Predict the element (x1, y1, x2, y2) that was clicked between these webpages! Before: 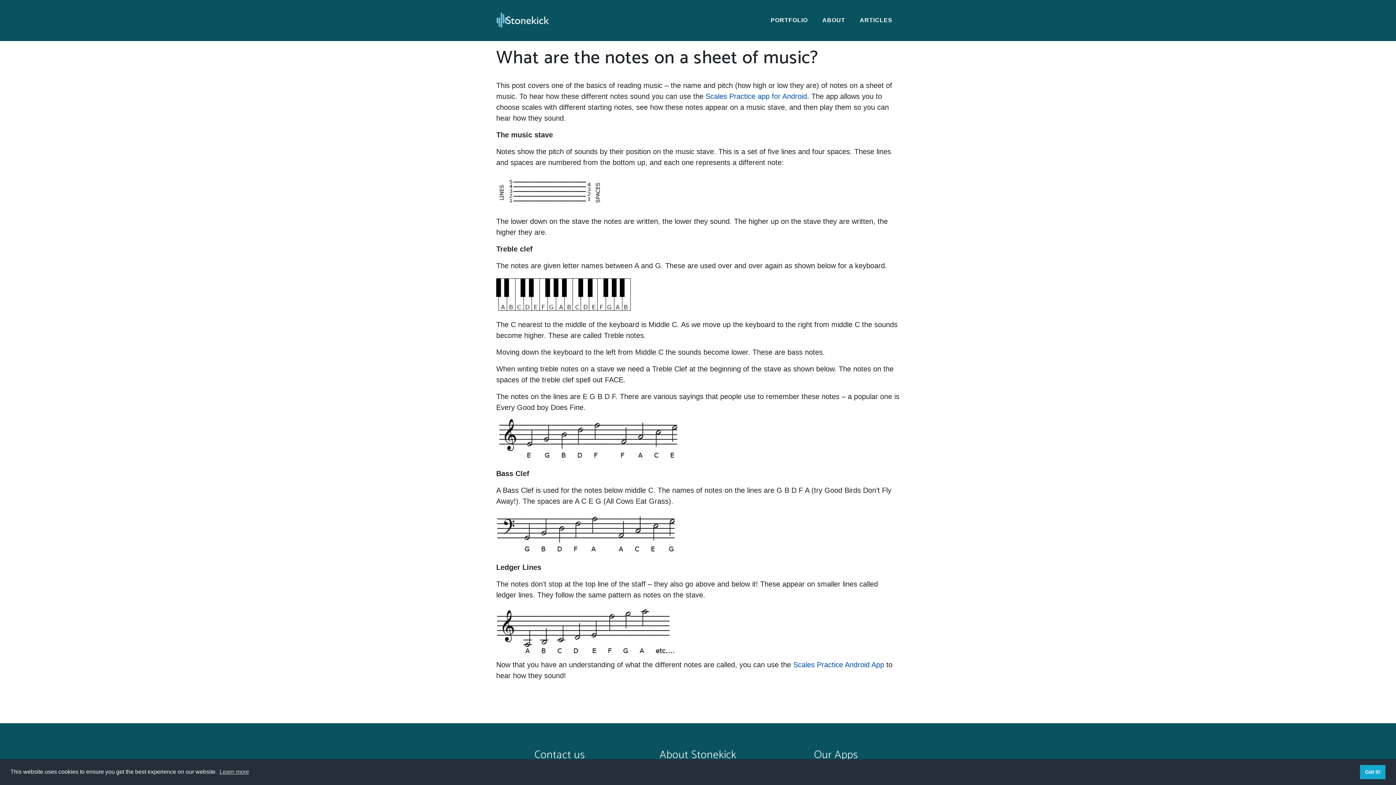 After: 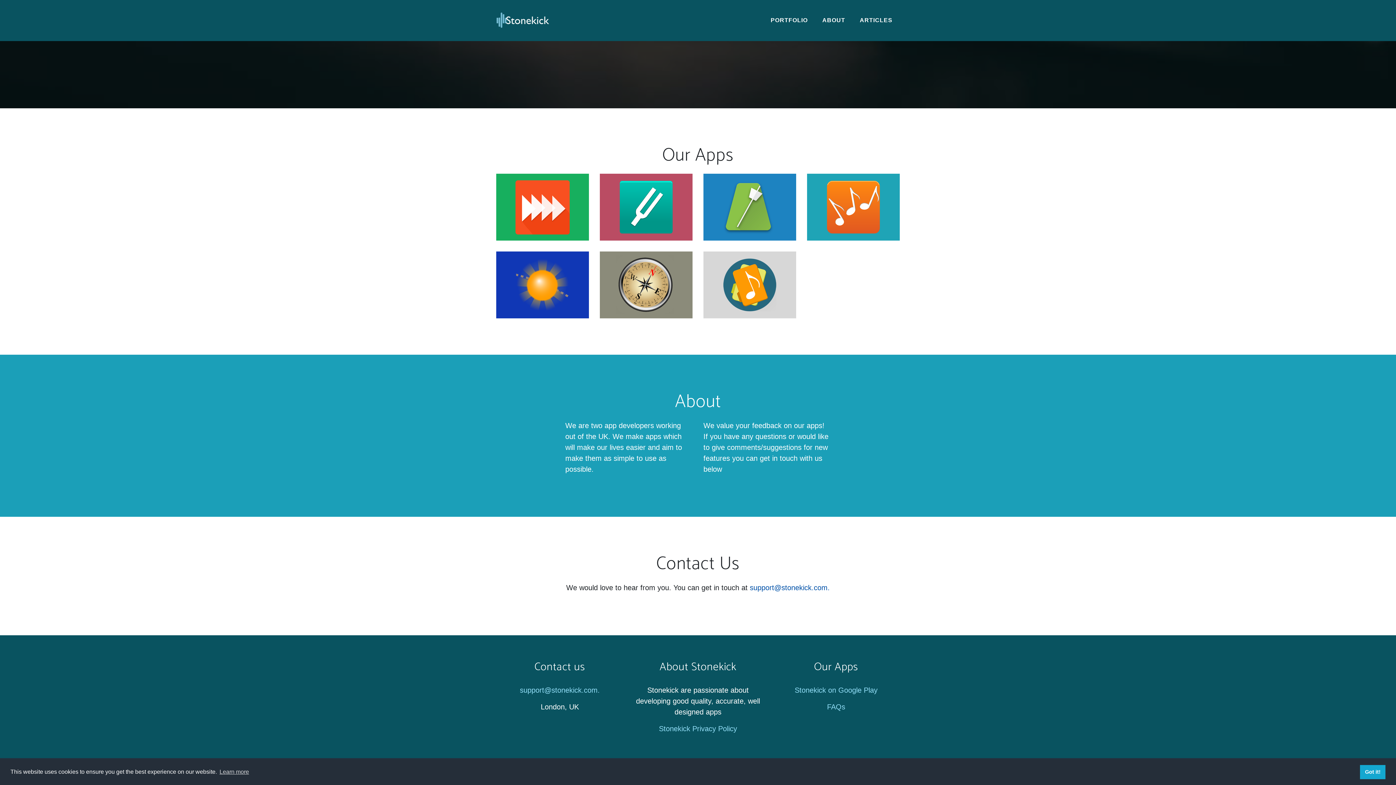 Action: bbox: (816, 10, 851, 30) label: ABOUT